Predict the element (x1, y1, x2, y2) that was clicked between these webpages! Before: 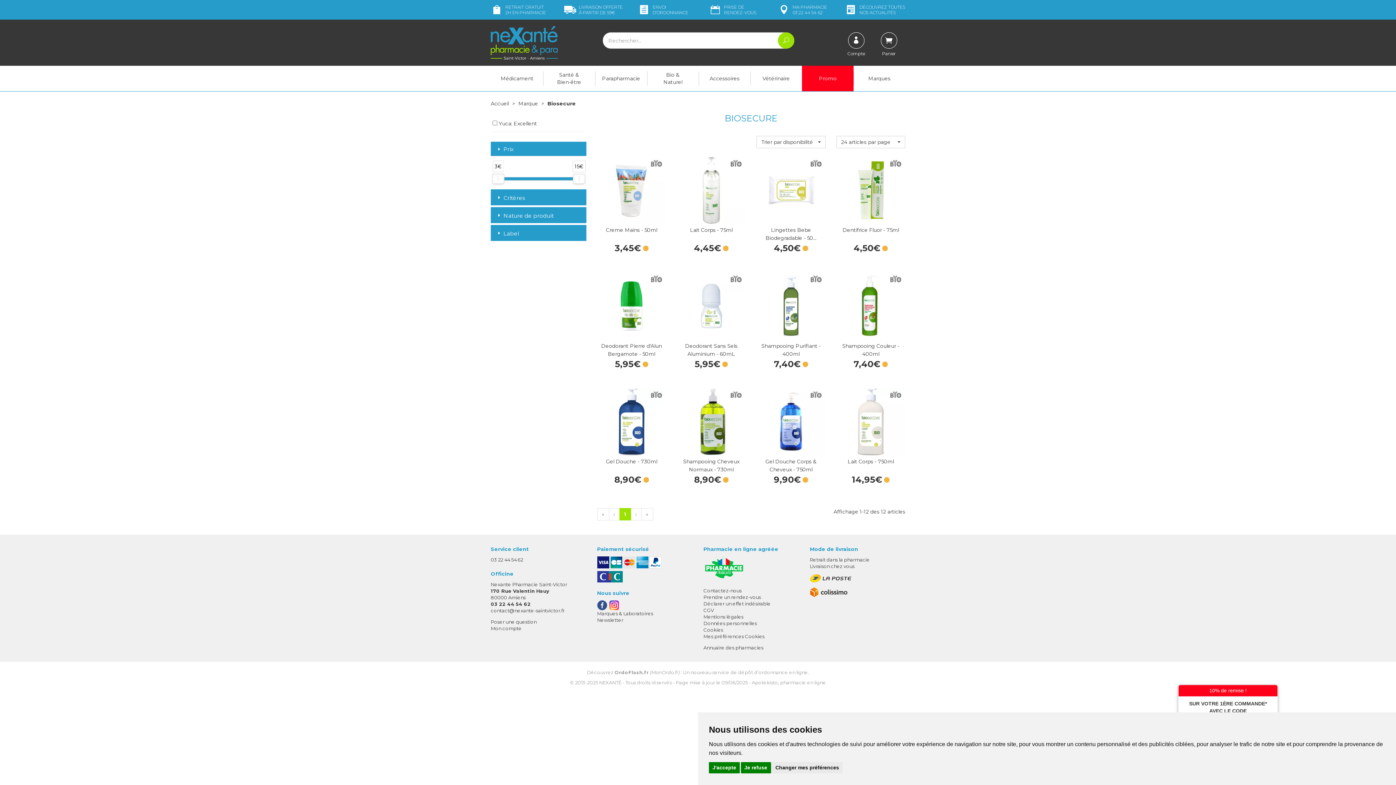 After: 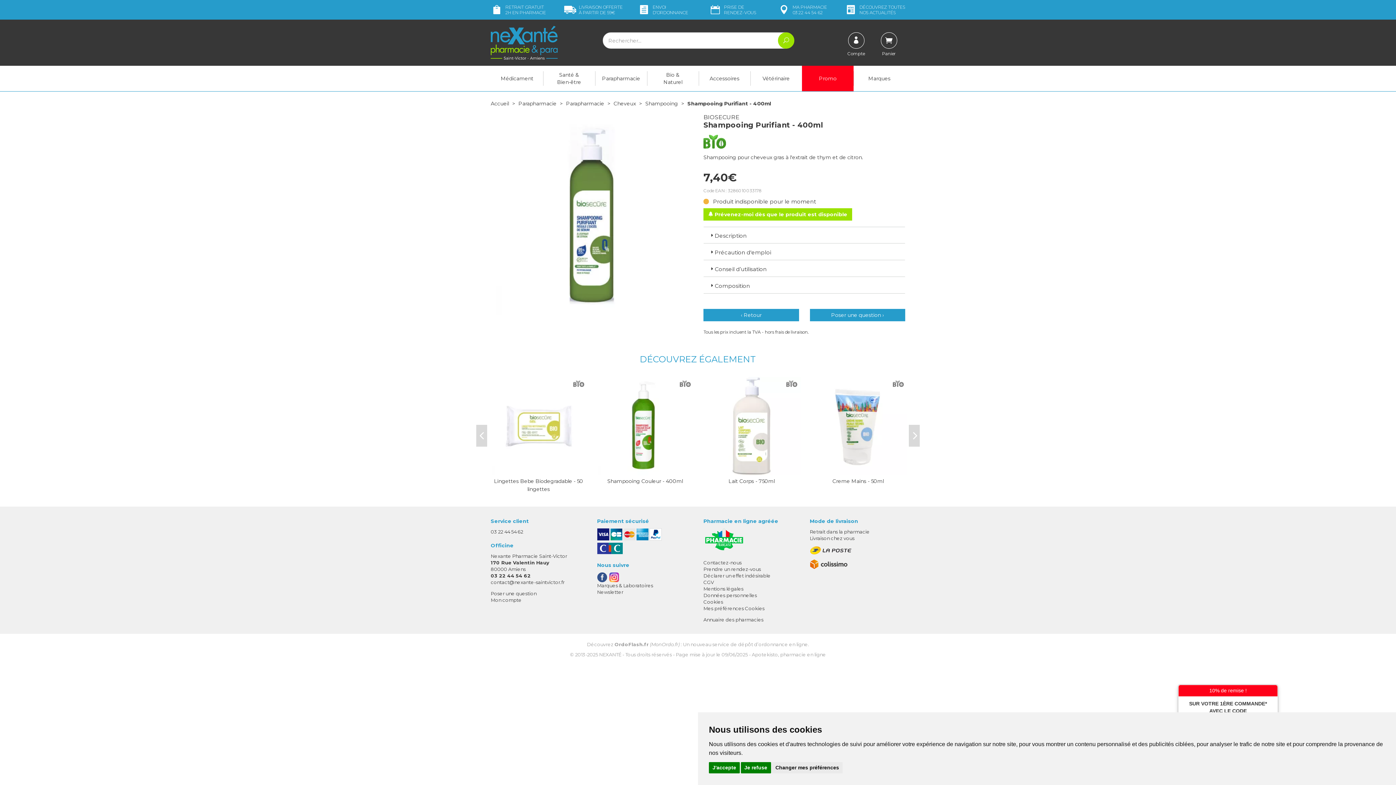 Action: bbox: (760, 342, 821, 359) label: Shampooing Purifiant - 400ml